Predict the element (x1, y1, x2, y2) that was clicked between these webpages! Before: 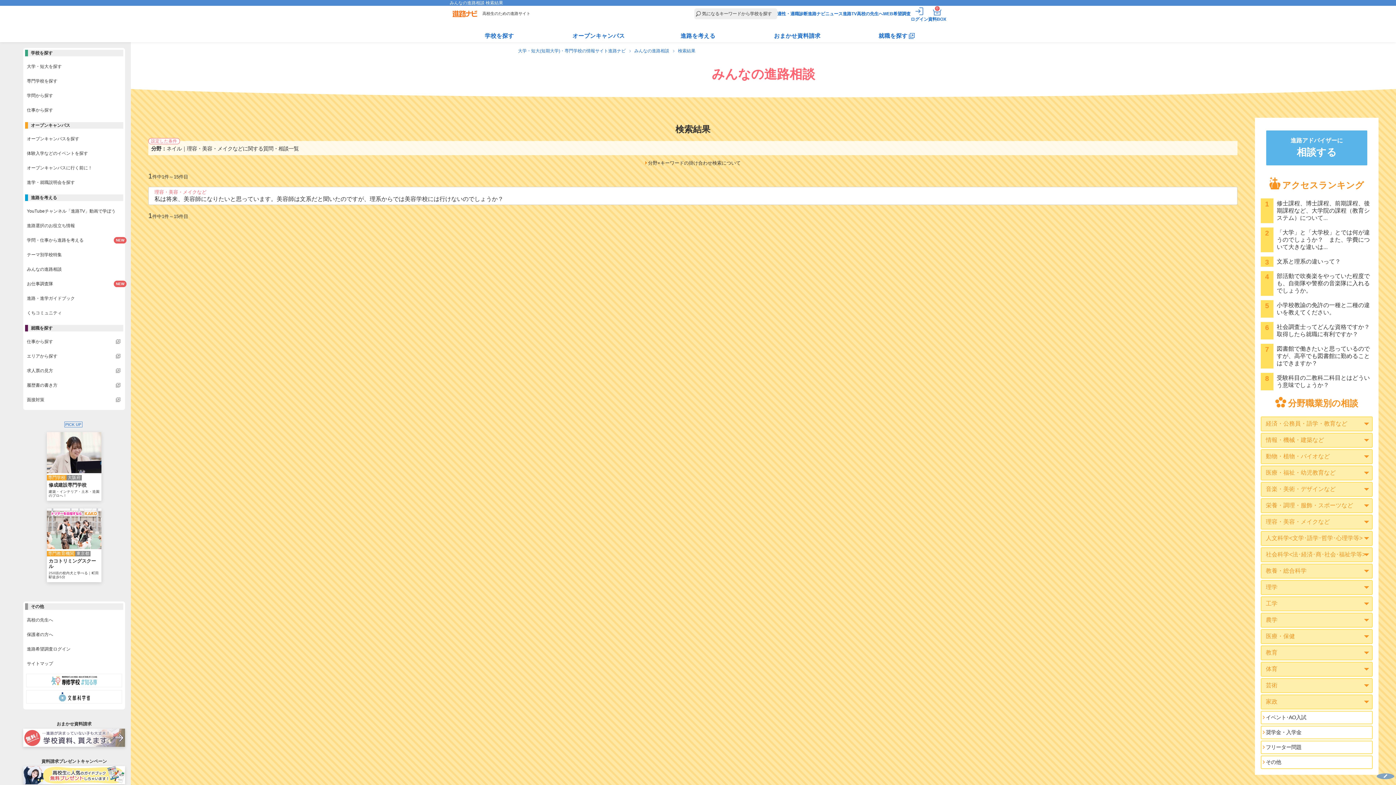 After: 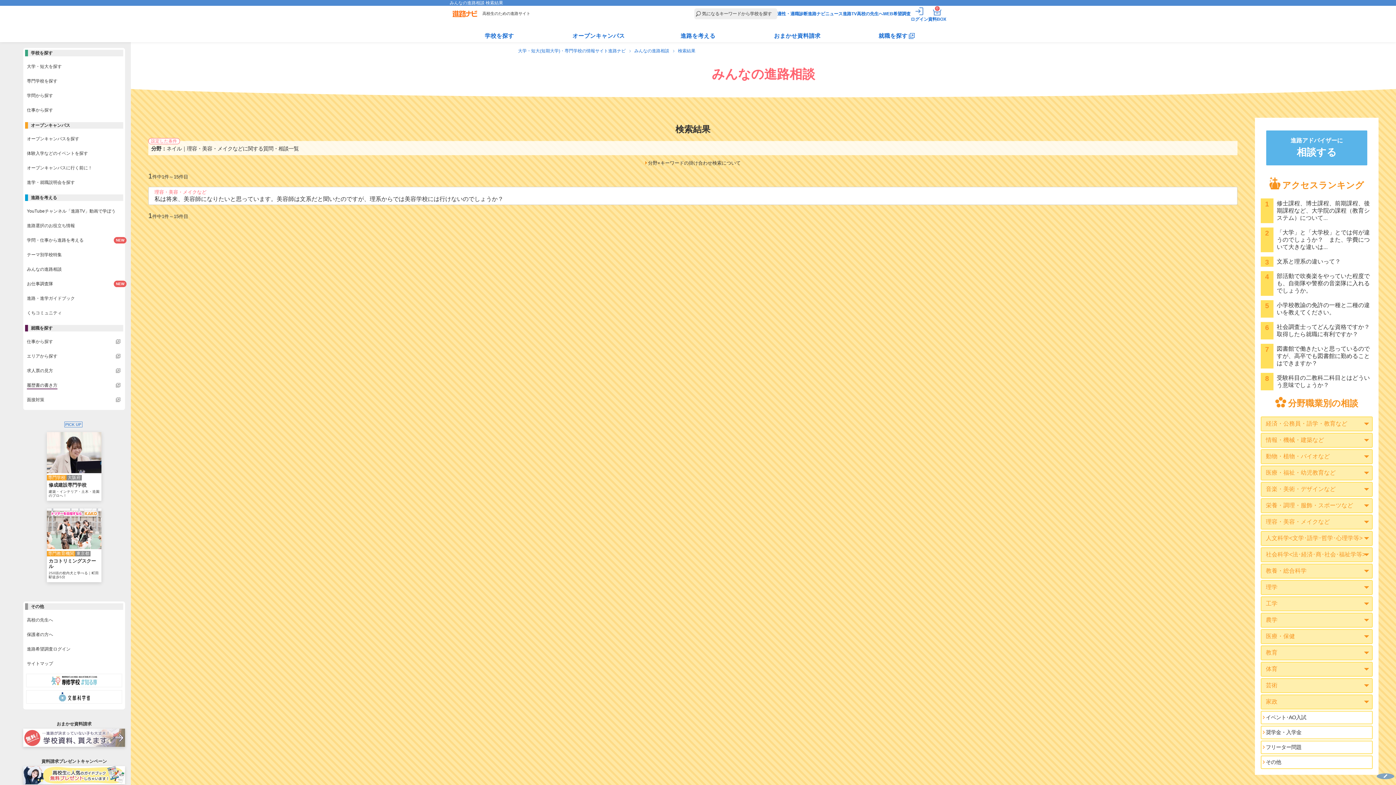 Action: bbox: (25, 381, 123, 389) label: 履歴書の書き方